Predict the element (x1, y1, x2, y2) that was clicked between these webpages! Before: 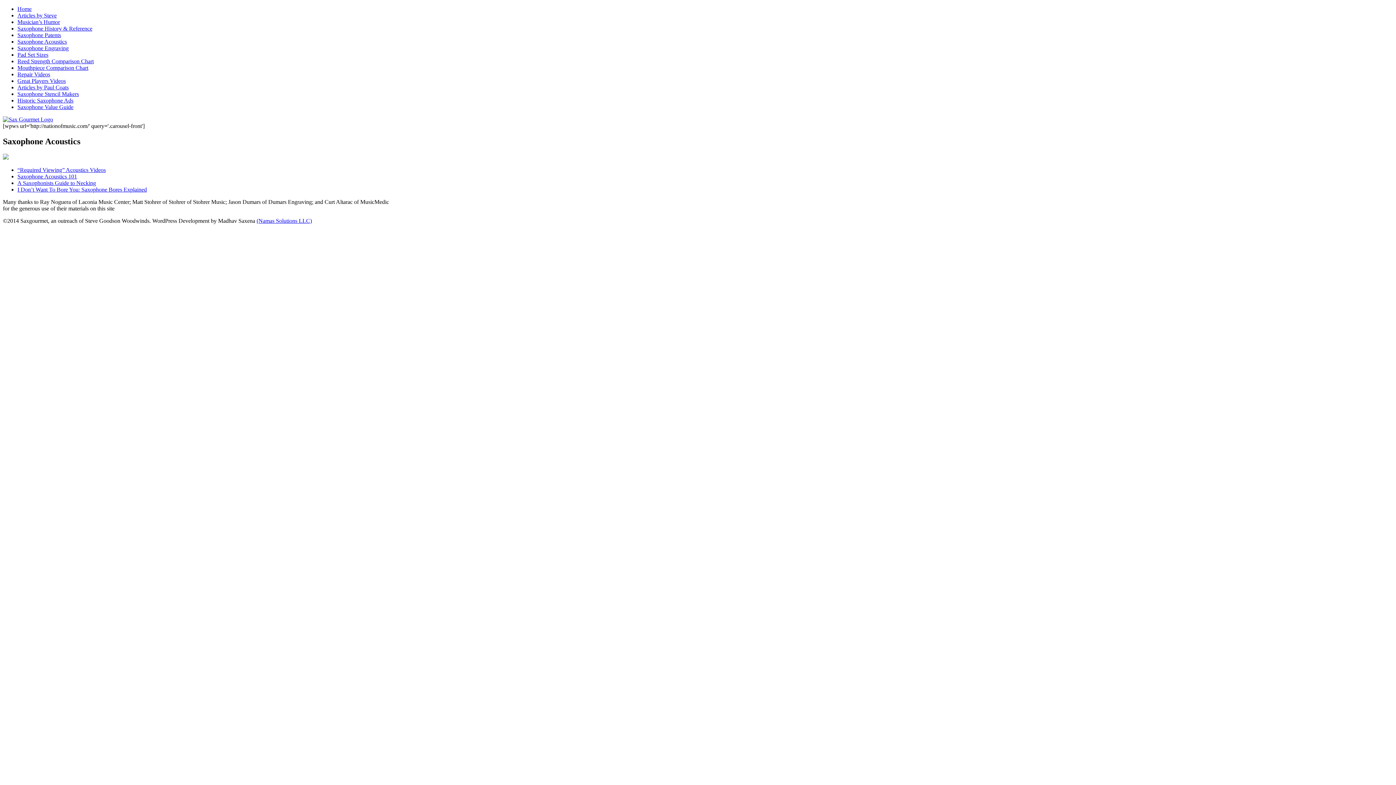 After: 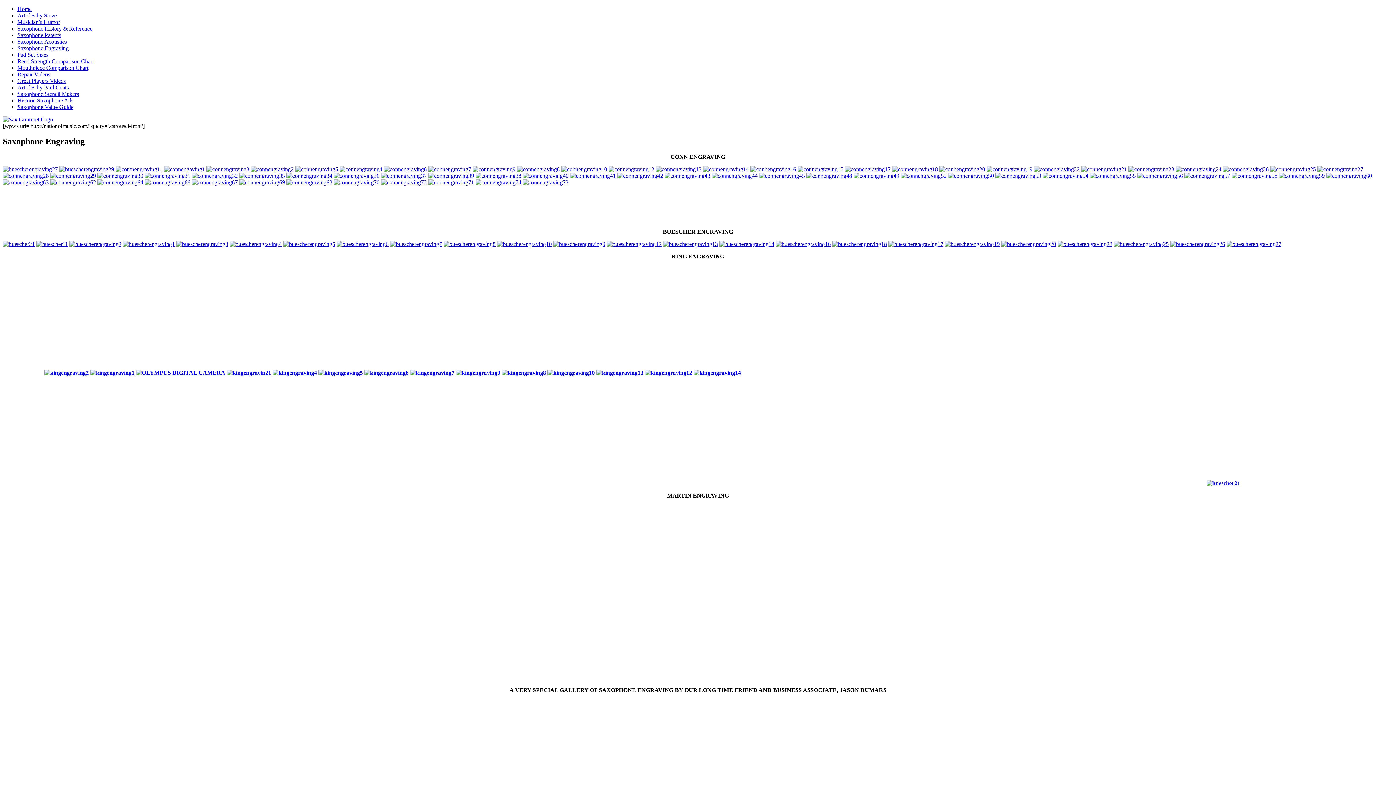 Action: bbox: (17, 45, 68, 51) label: Saxophone Engraving